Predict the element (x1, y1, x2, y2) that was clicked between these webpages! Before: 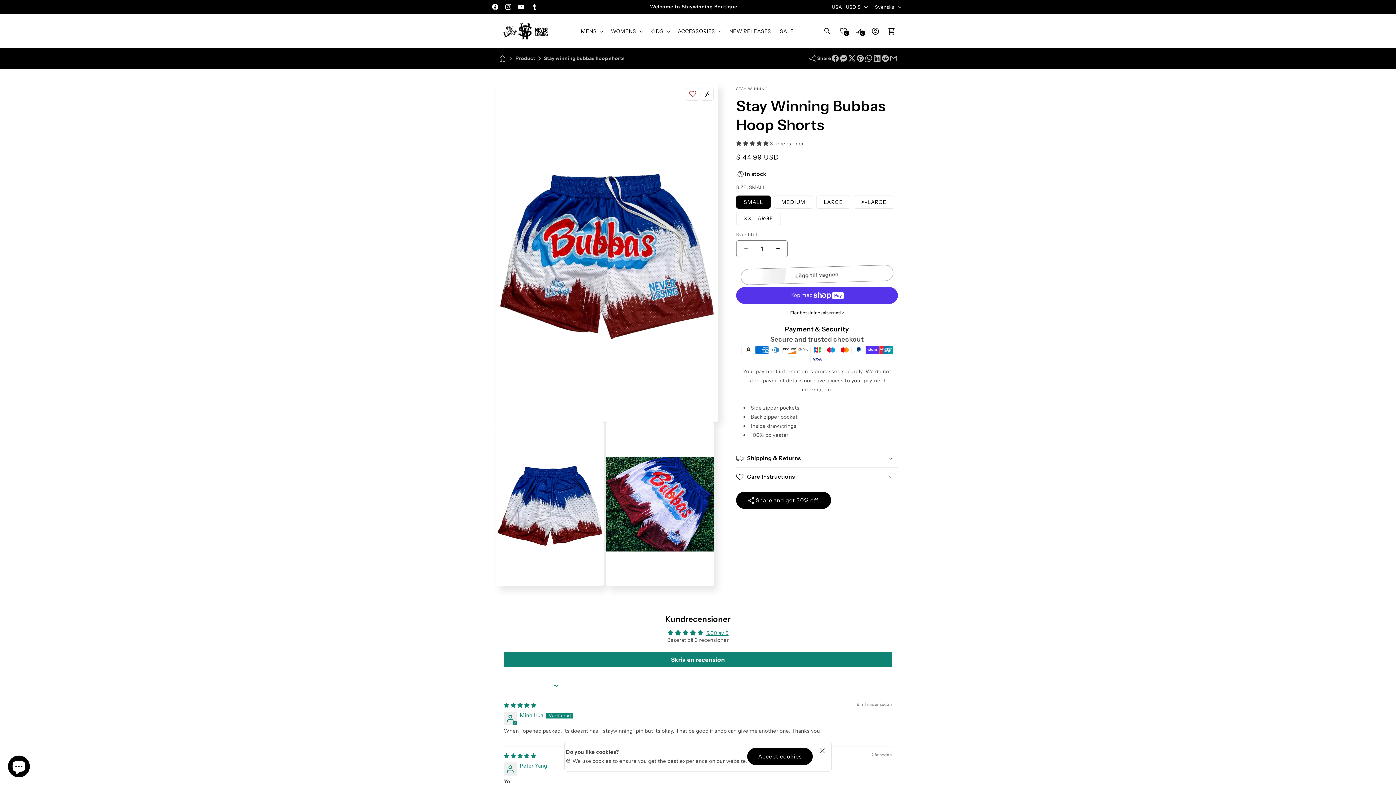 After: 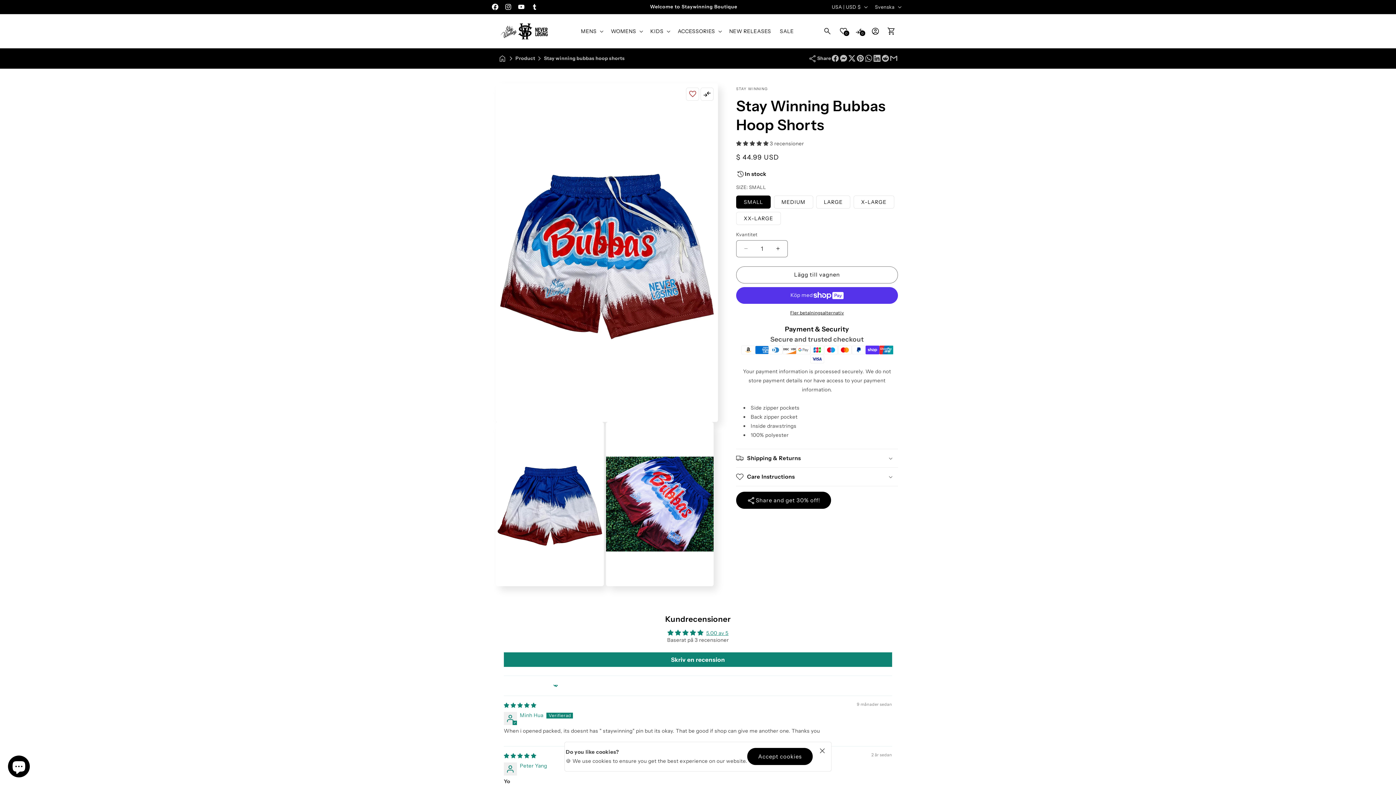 Action: bbox: (491, 0, 501, 13) label: Facebook